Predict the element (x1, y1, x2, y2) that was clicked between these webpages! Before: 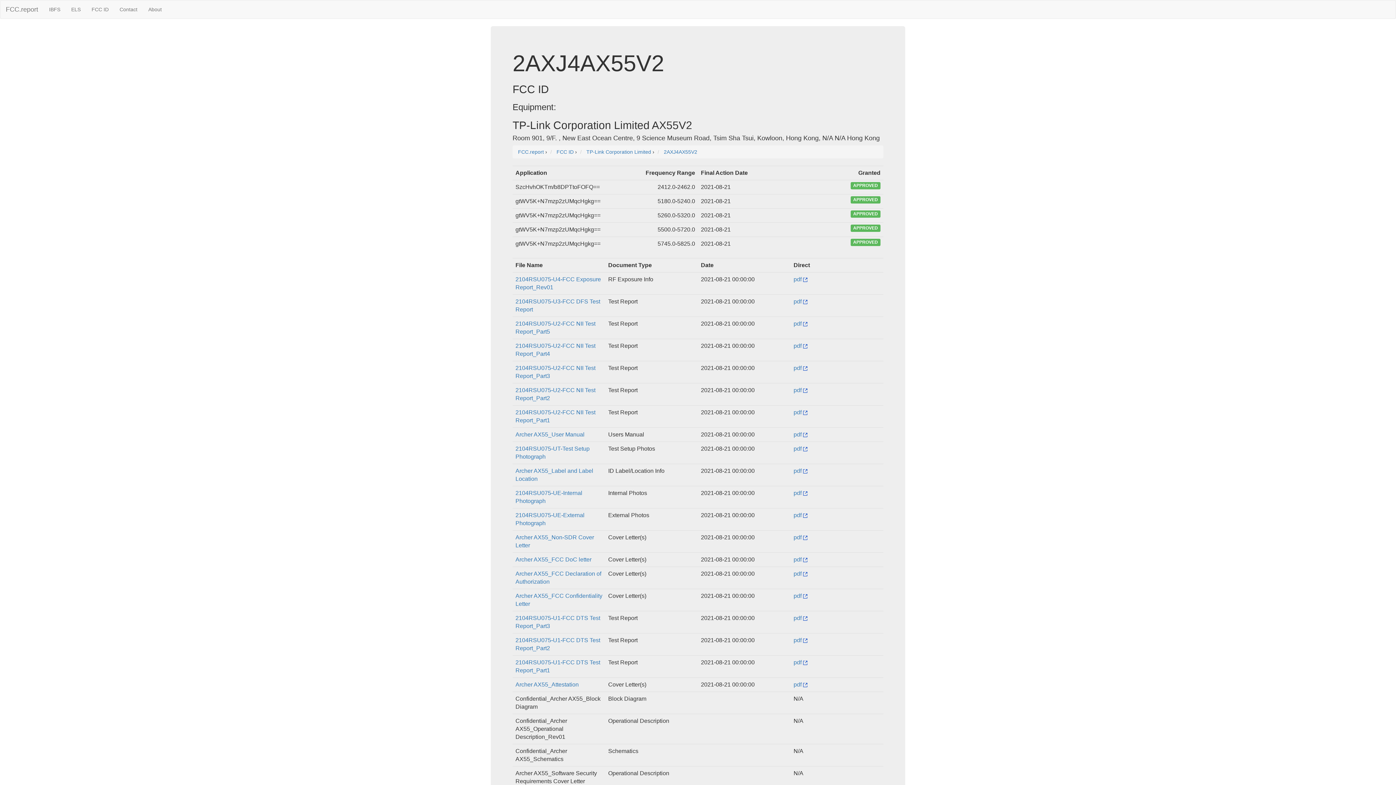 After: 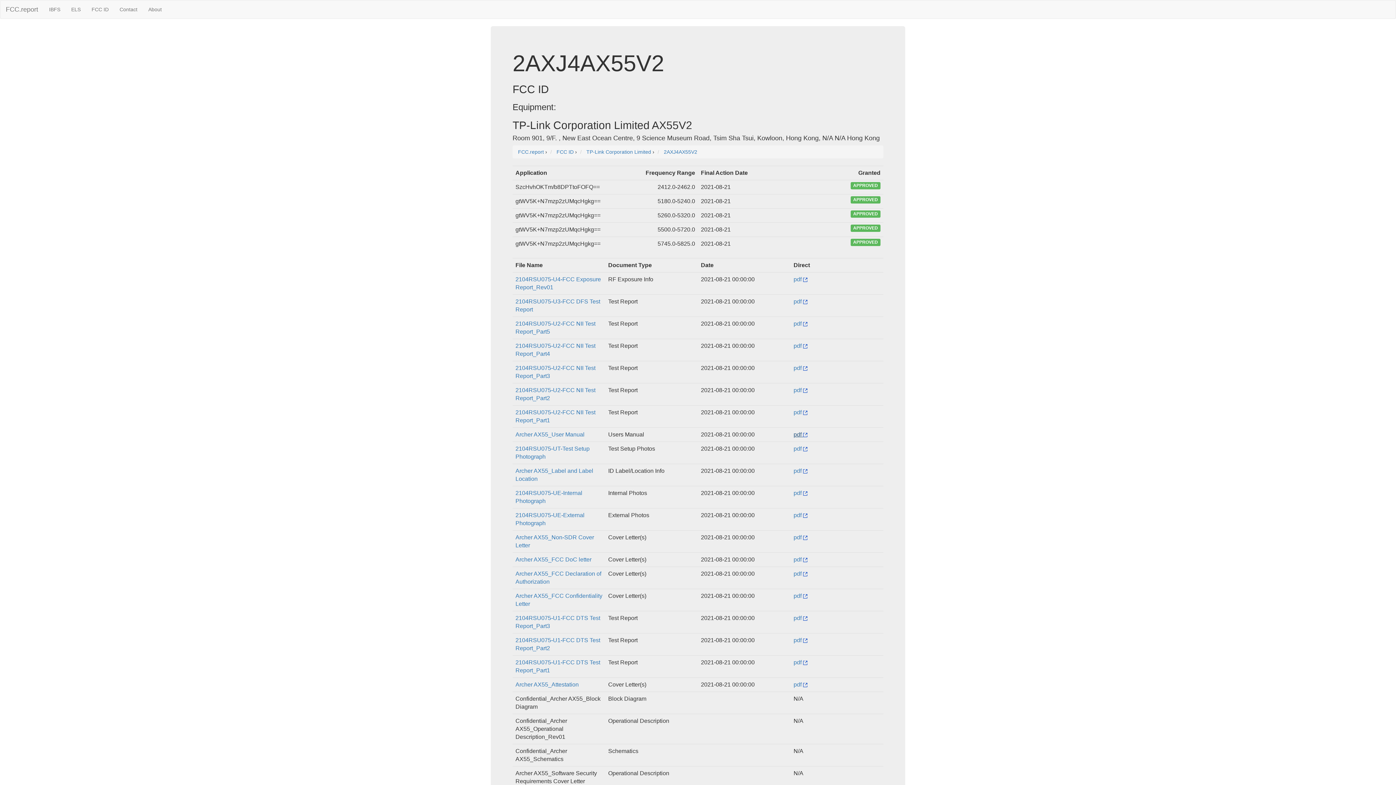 Action: bbox: (793, 431, 807, 437) label: pdf 